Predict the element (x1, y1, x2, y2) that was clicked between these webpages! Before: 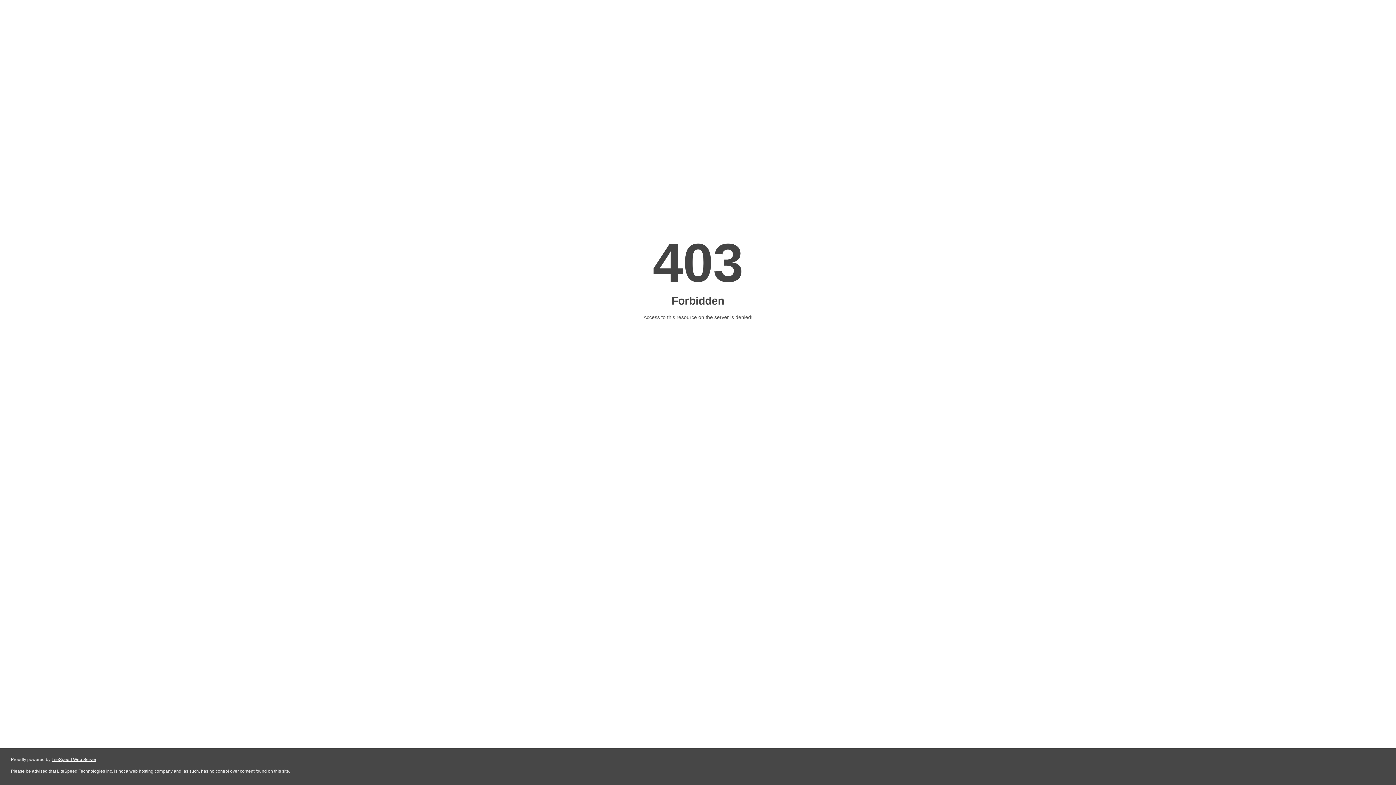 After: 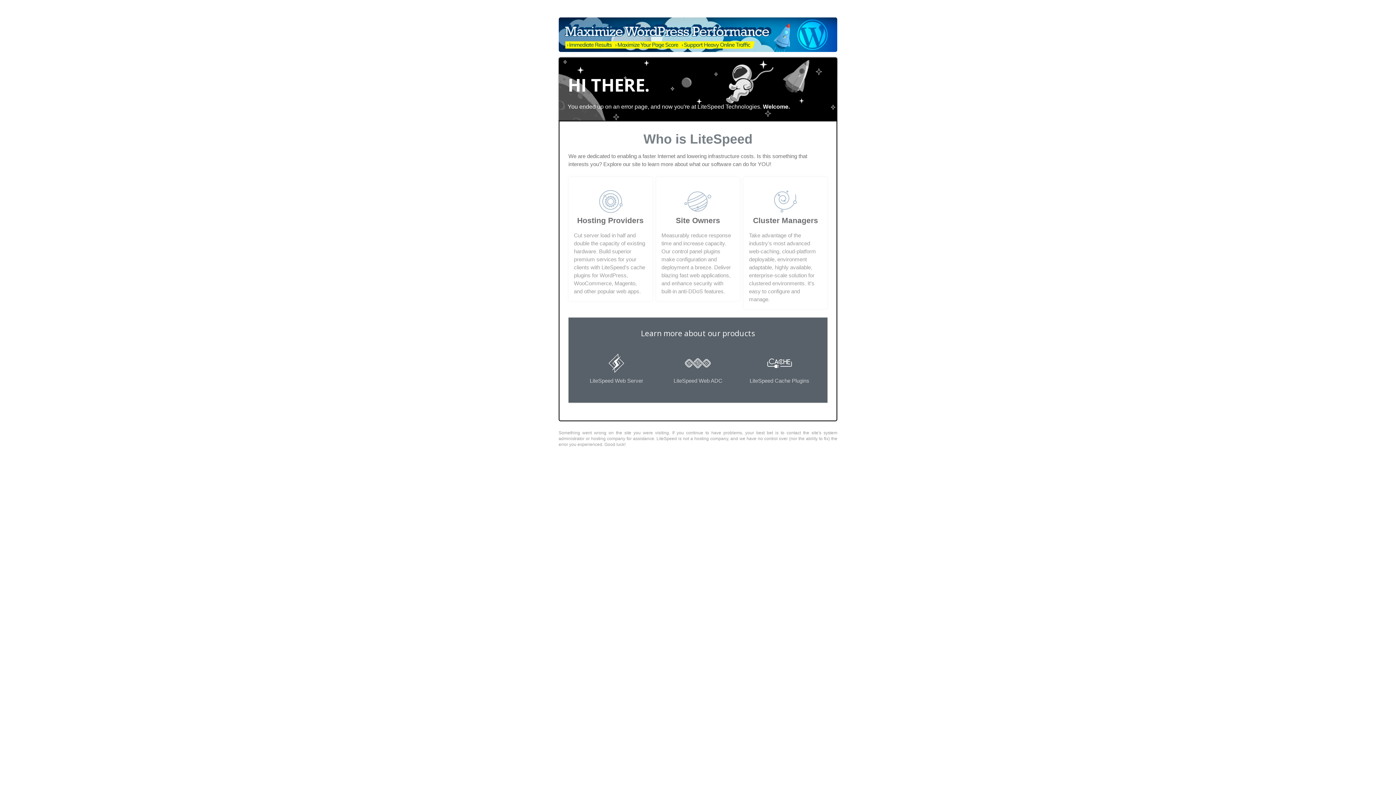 Action: bbox: (51, 757, 96, 762) label: LiteSpeed Web Server